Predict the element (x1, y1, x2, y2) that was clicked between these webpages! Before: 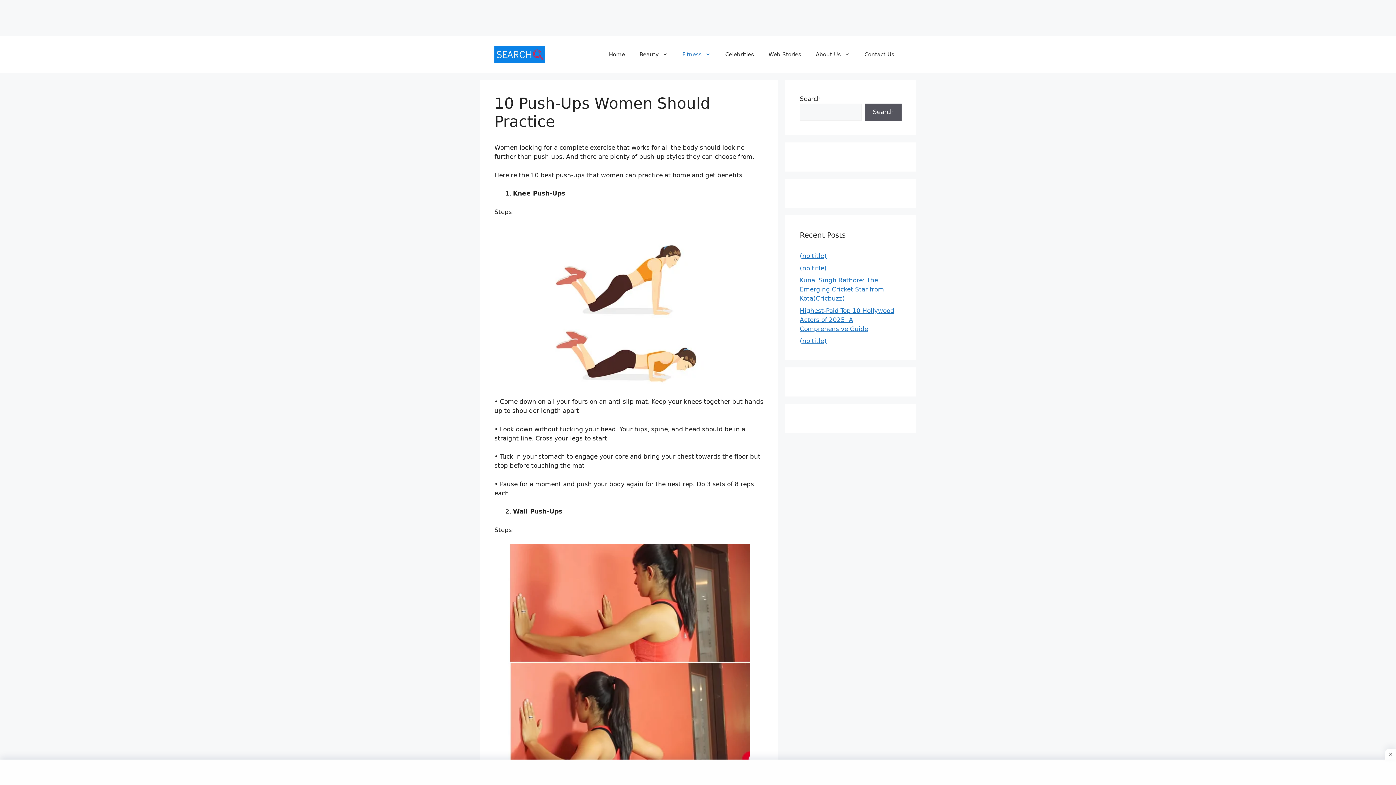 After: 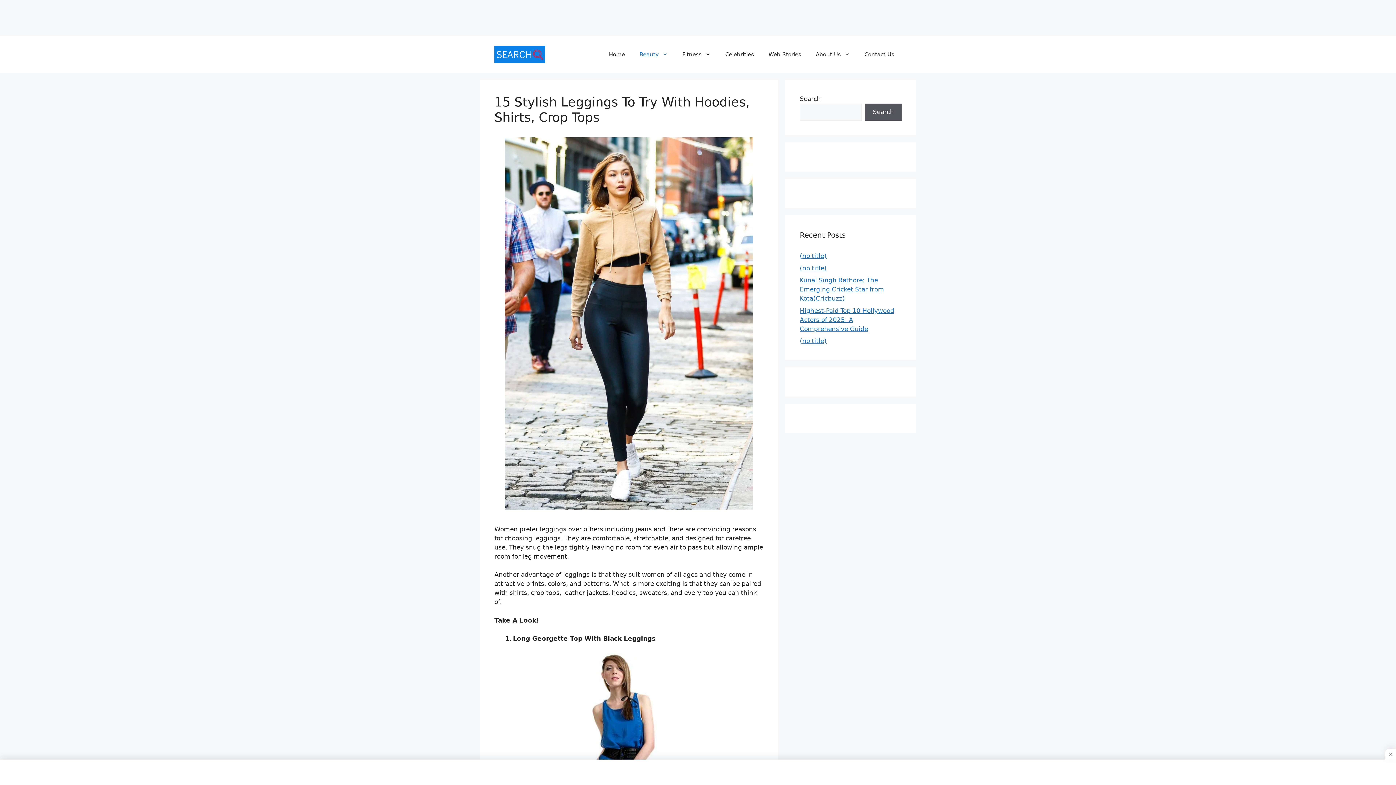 Action: bbox: (632, 43, 675, 65) label: Beauty